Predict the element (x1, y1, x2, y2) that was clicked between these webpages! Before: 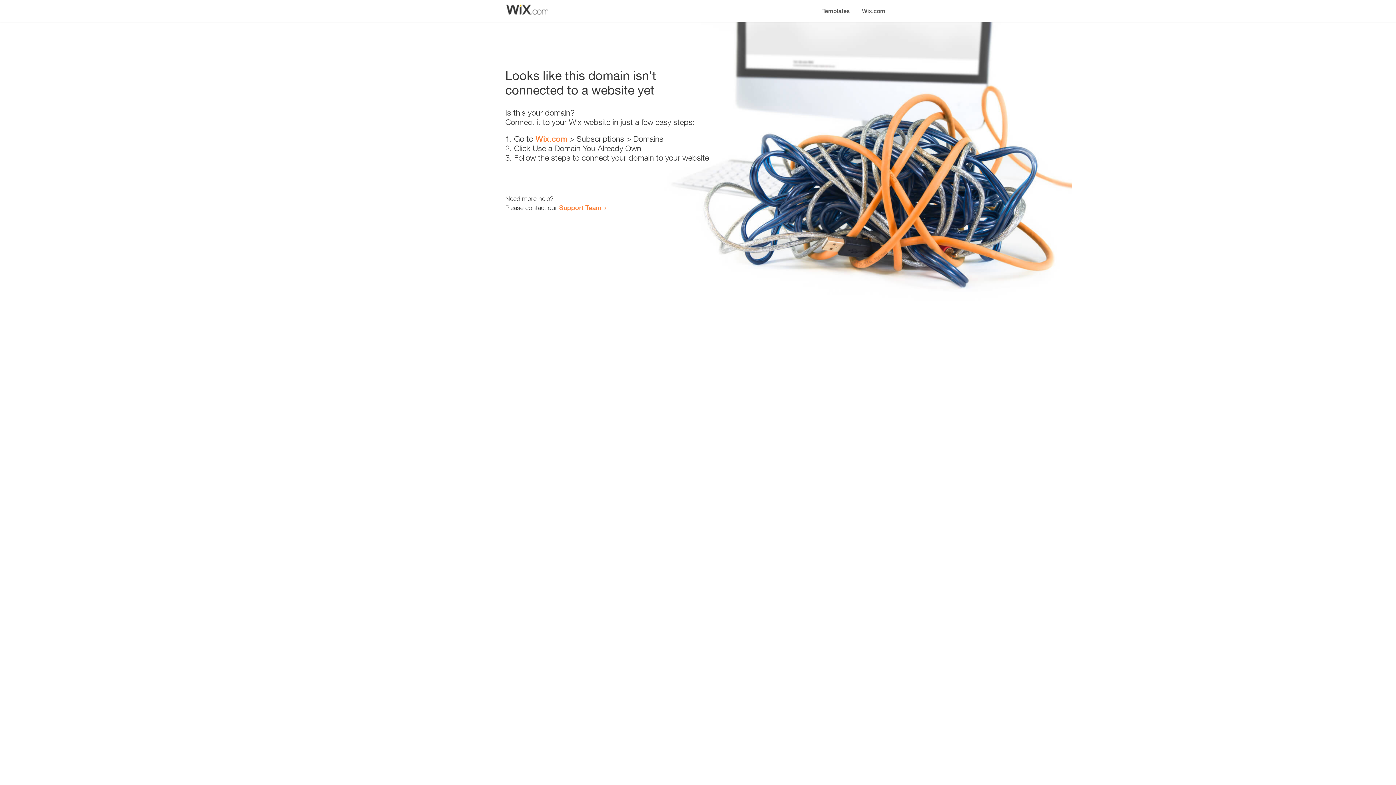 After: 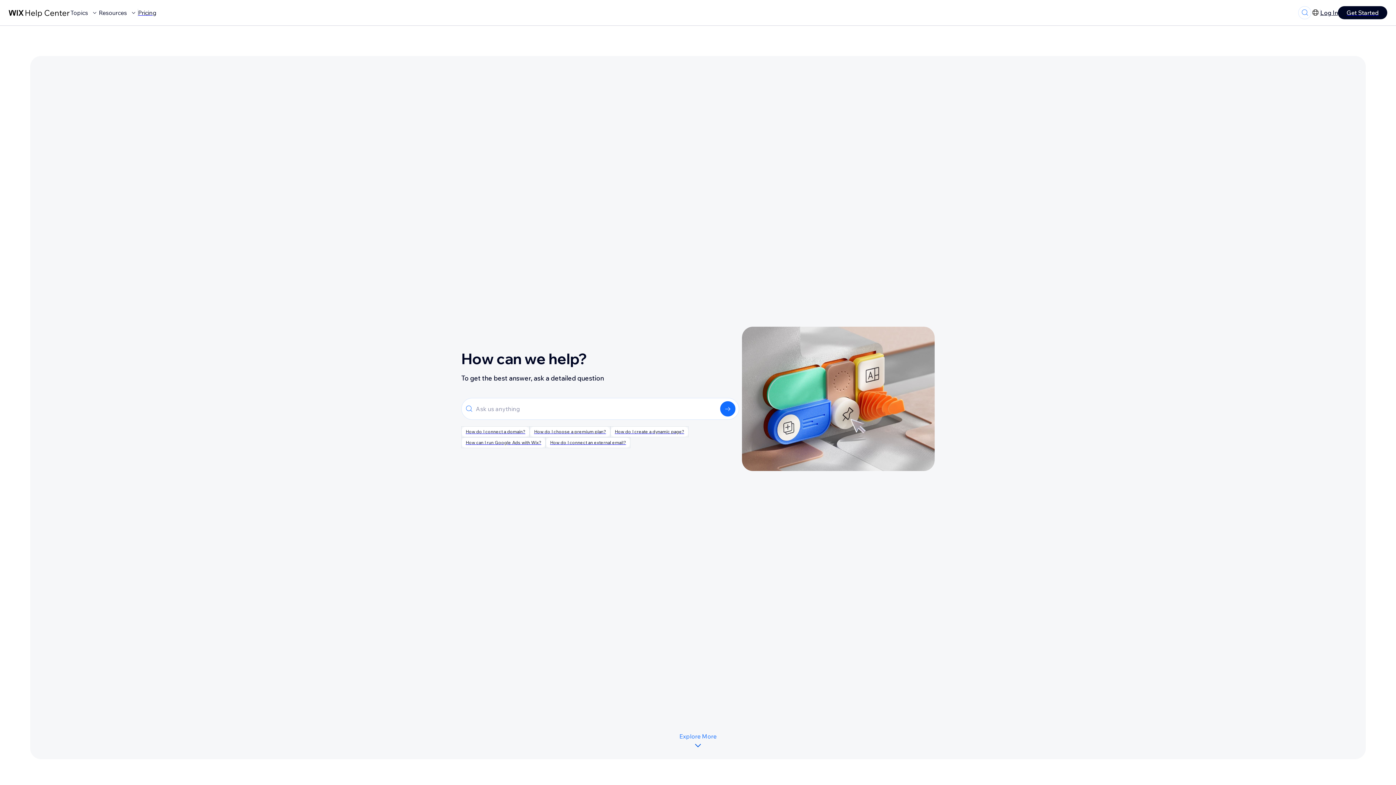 Action: bbox: (559, 203, 601, 211) label: Support Team